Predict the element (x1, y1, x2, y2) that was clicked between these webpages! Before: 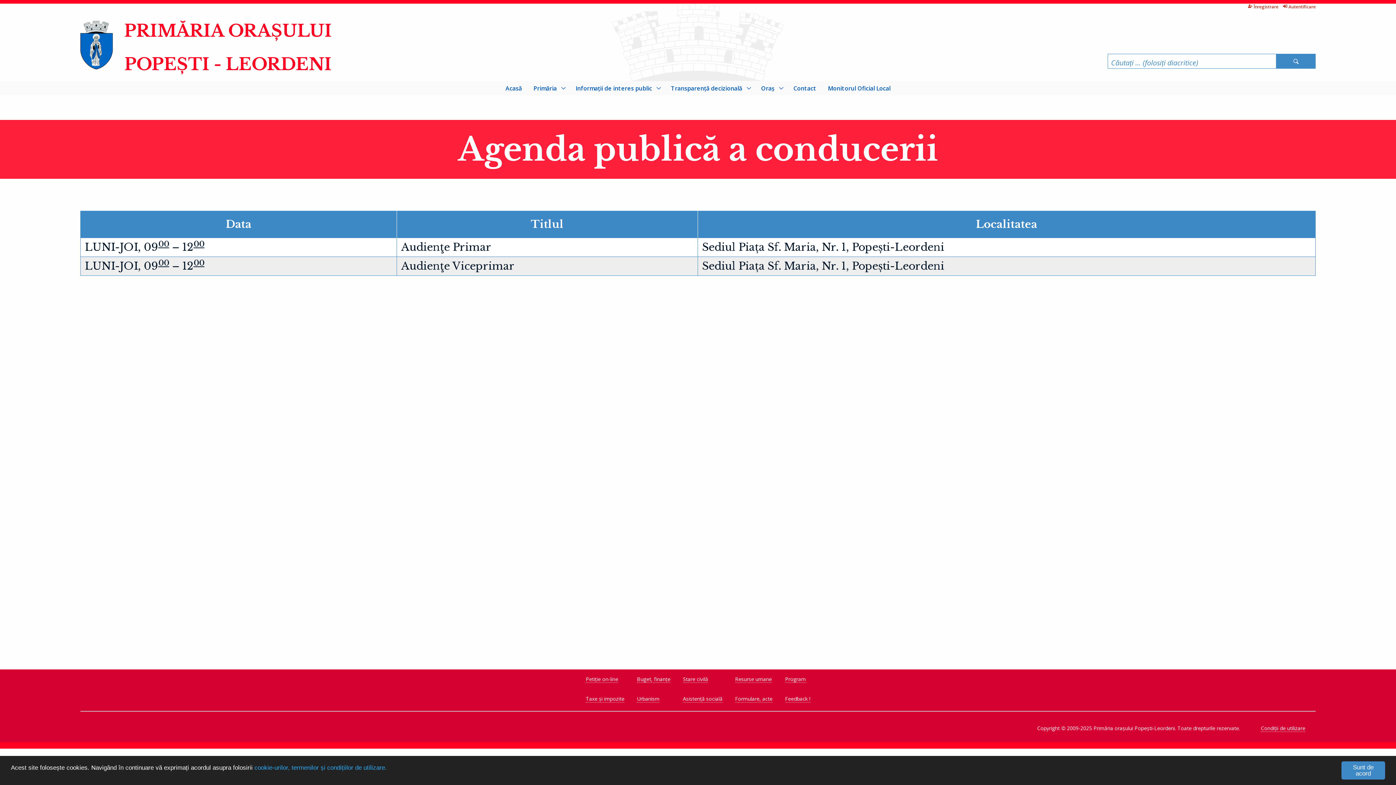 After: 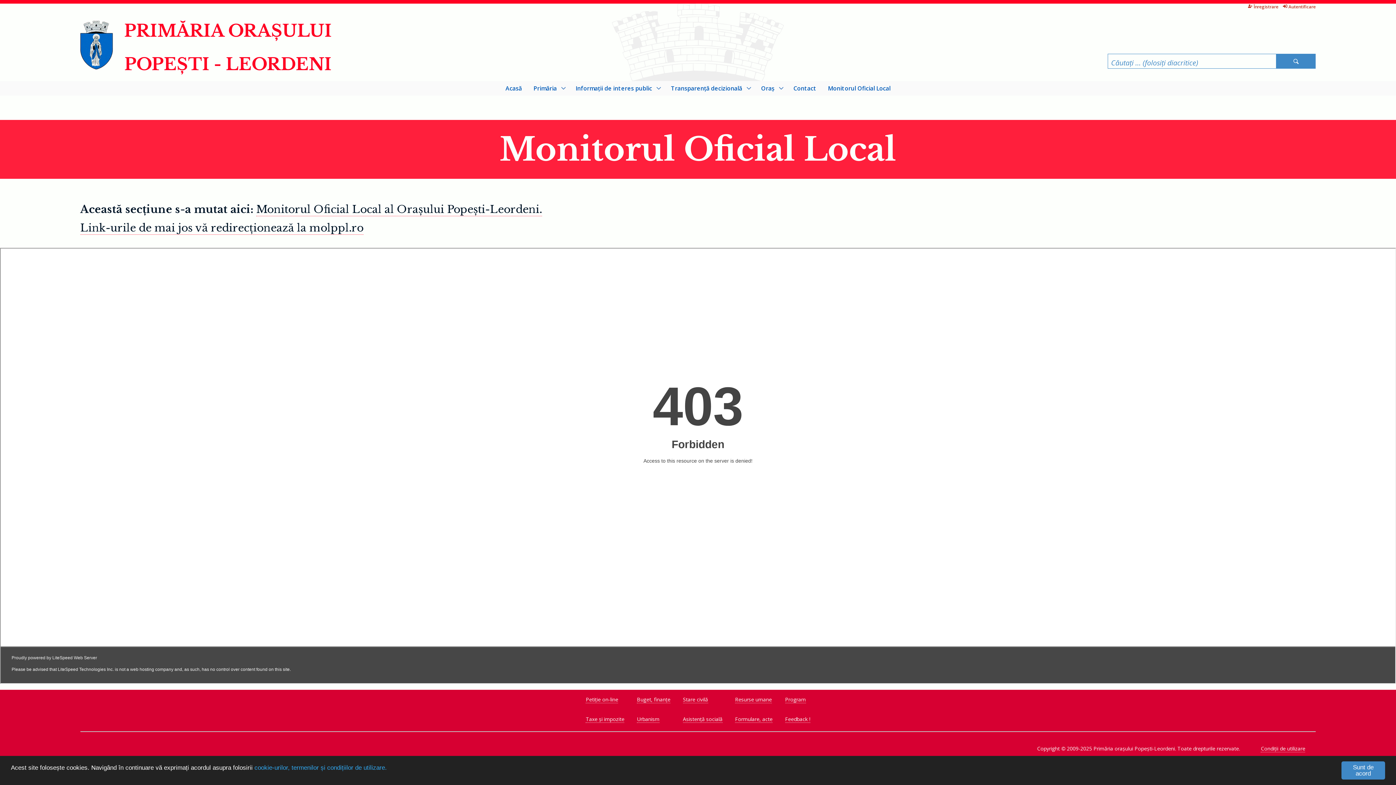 Action: bbox: (822, 81, 896, 95) label: Monitorul Oficial Local